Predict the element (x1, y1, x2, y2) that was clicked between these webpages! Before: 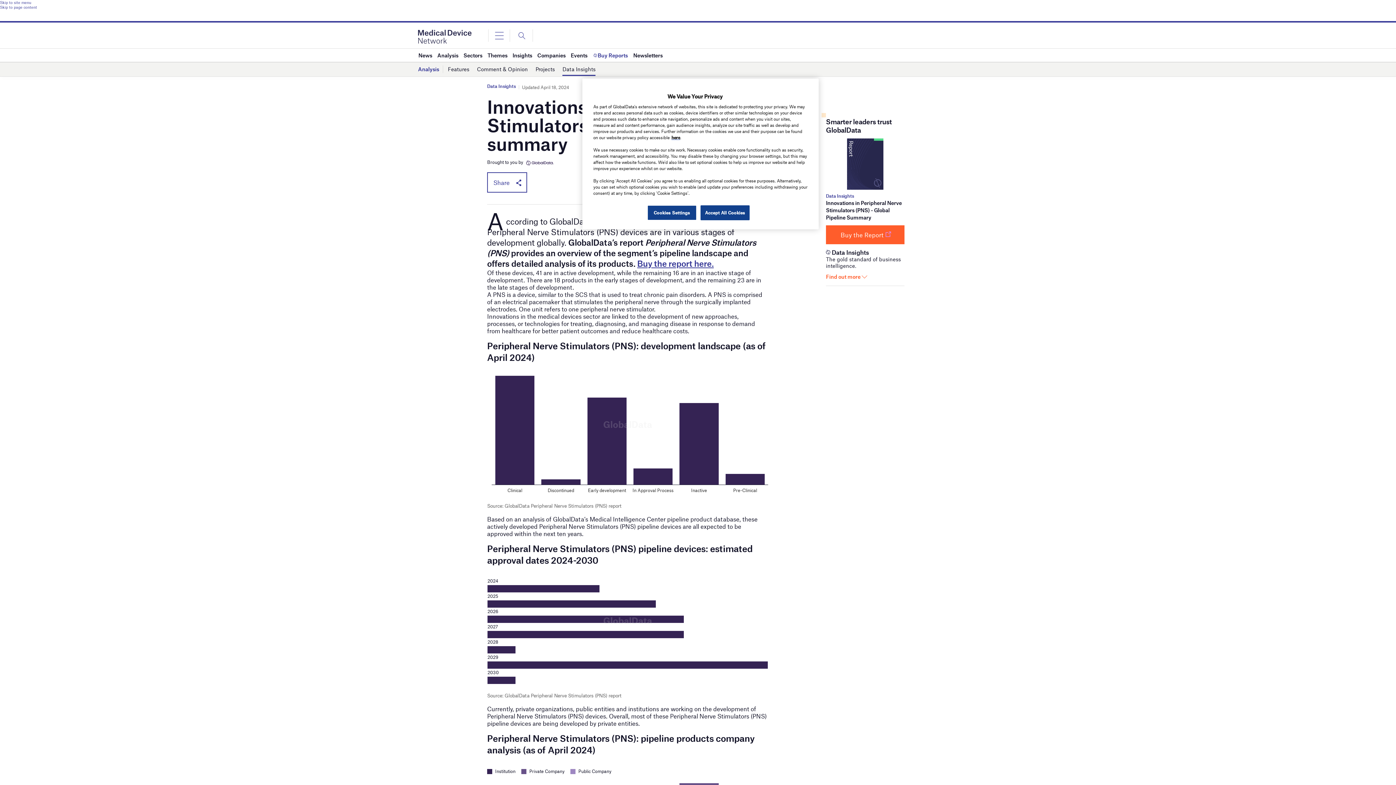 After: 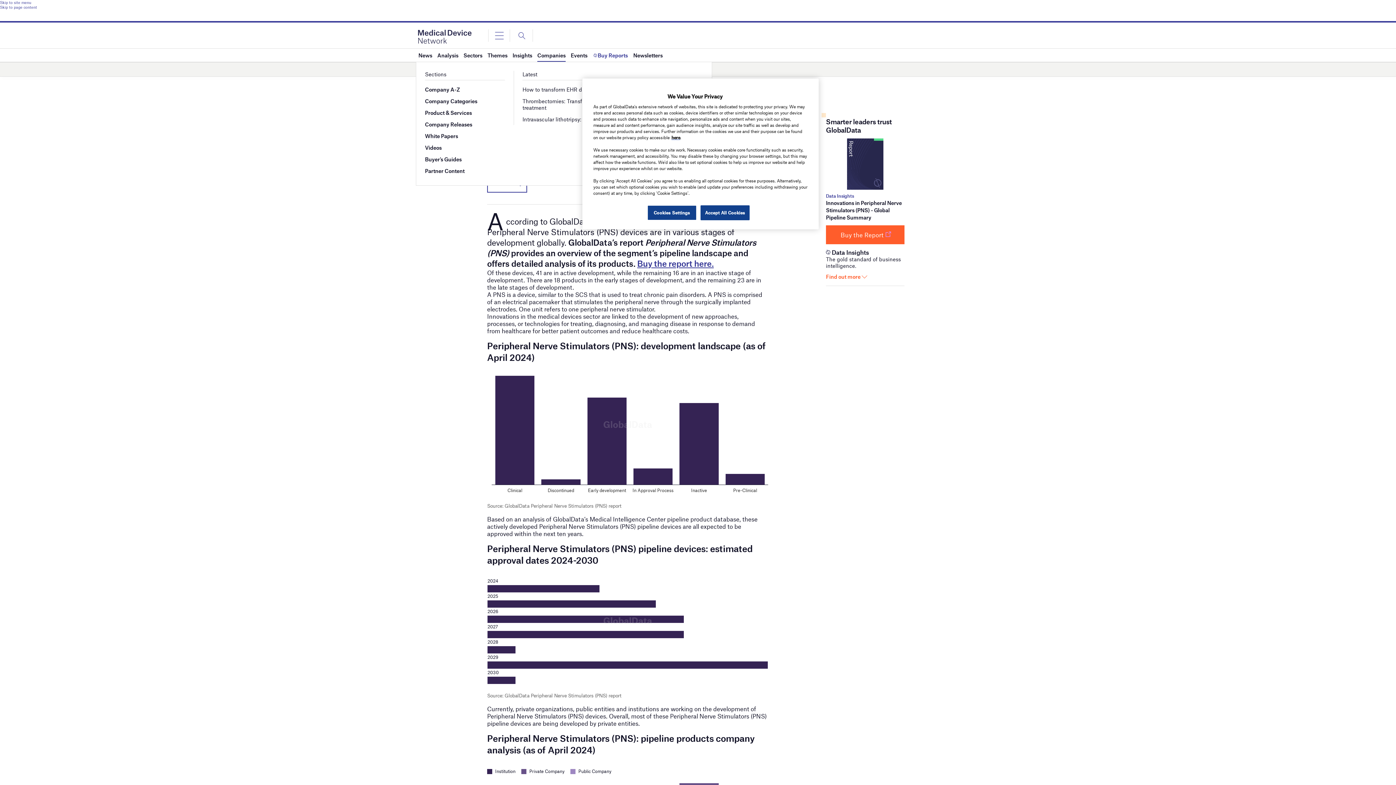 Action: bbox: (537, 48, 565, 61) label: Companies